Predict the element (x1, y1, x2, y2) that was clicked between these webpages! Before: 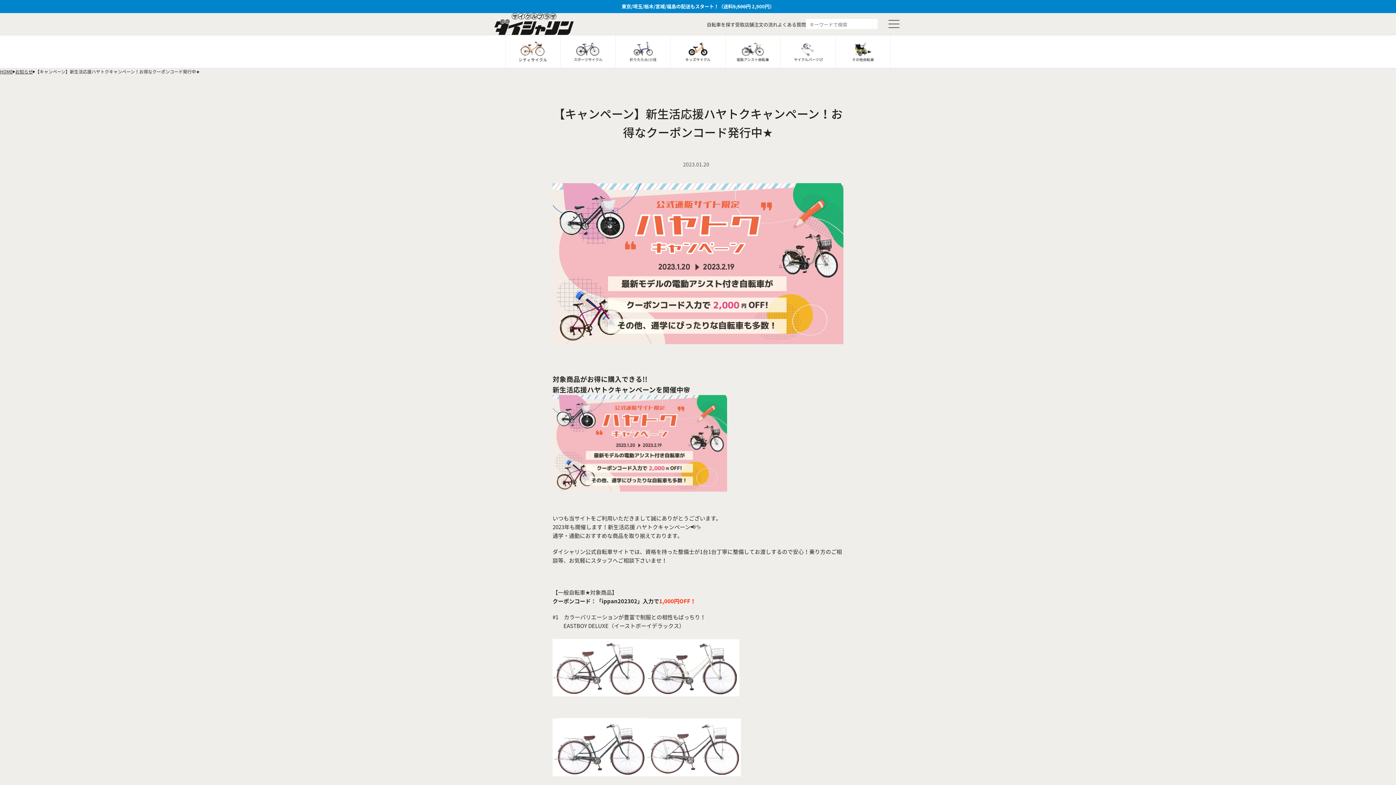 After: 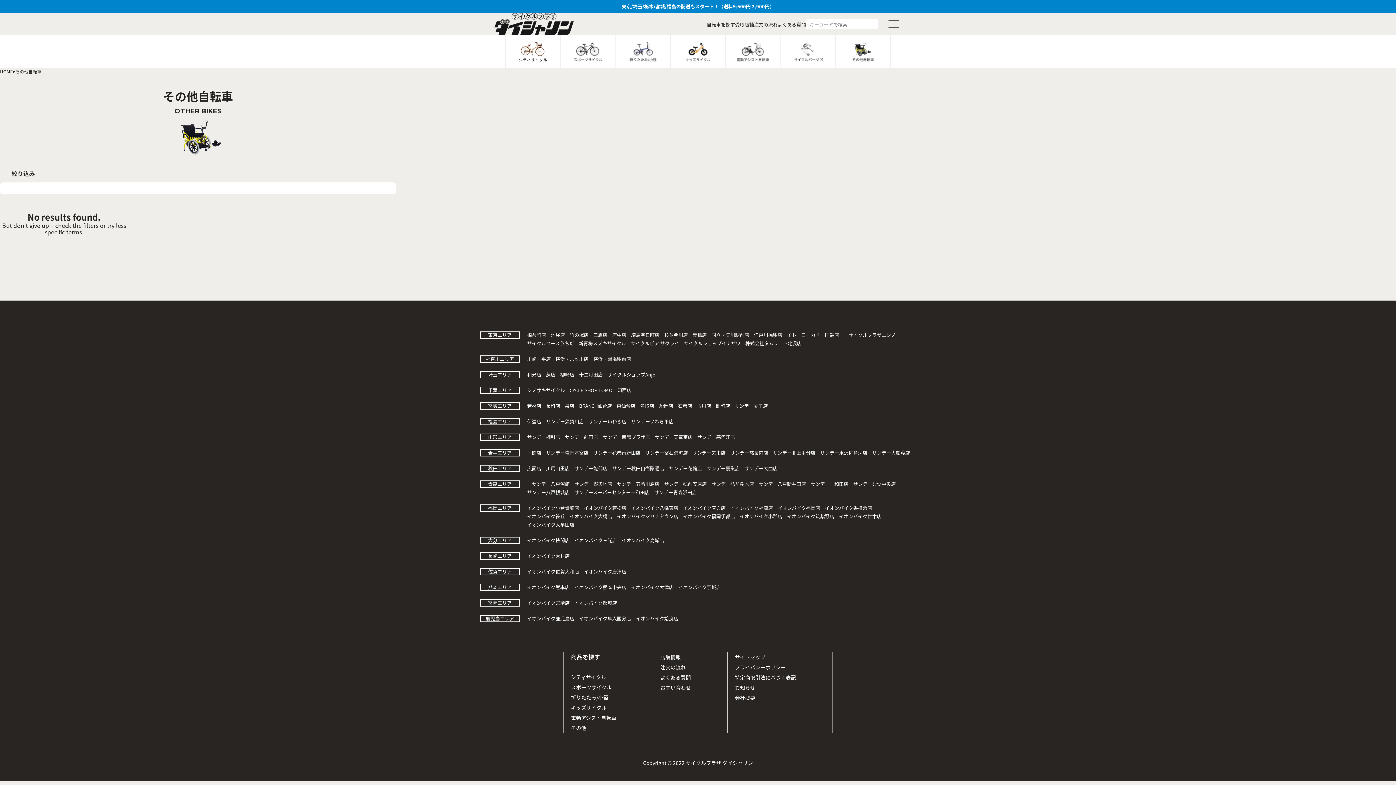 Action: bbox: (835, 35, 890, 68)